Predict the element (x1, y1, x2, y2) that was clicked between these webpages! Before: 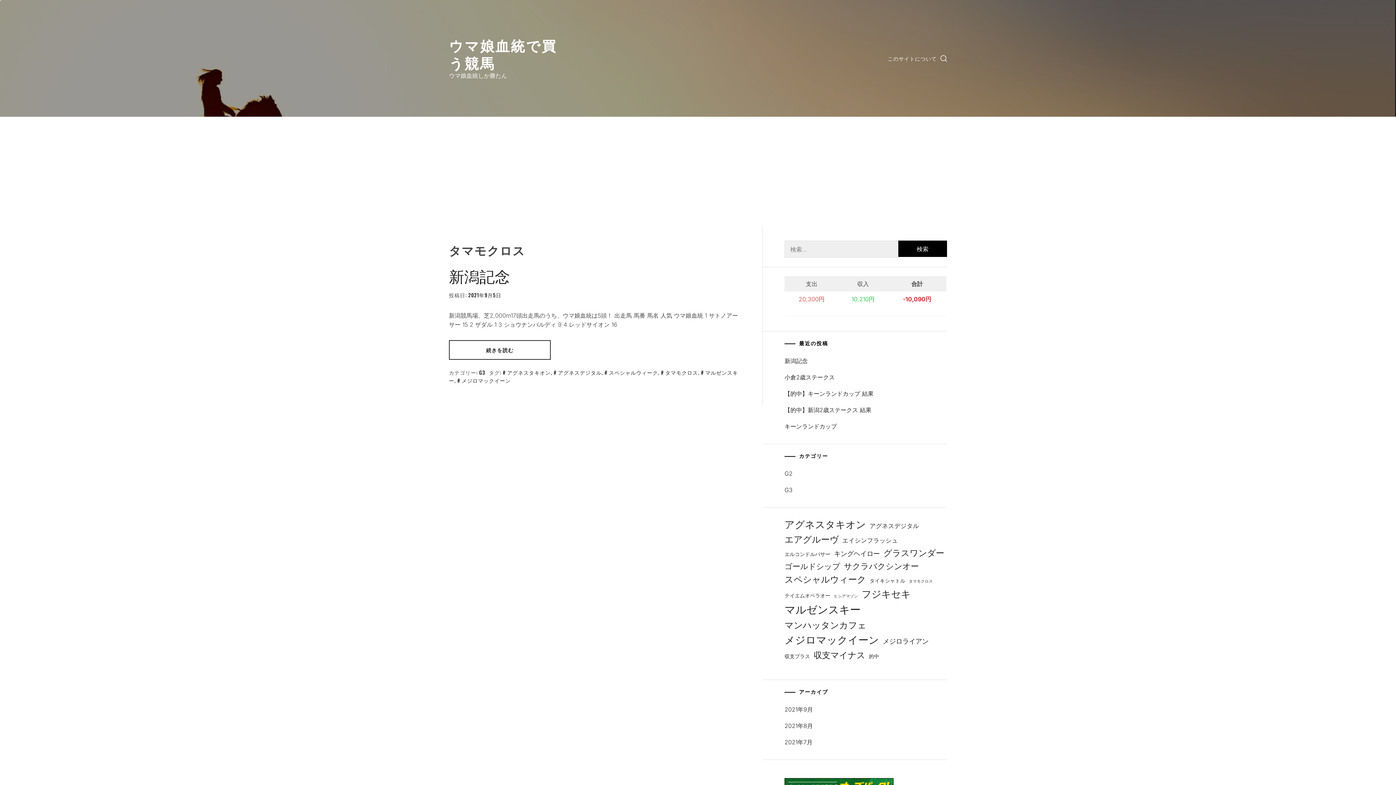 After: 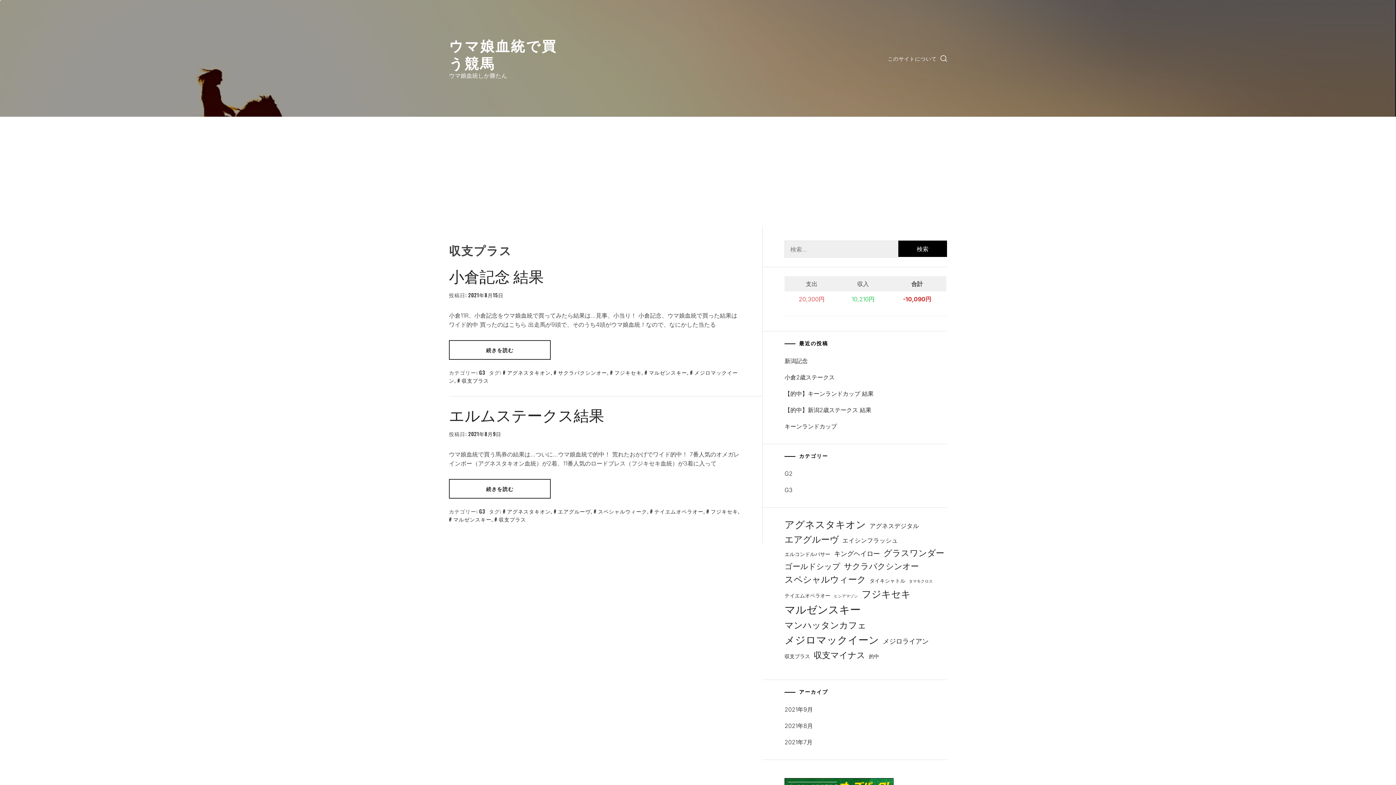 Action: bbox: (784, 652, 810, 660) label: 収支プラス (2個の項目)